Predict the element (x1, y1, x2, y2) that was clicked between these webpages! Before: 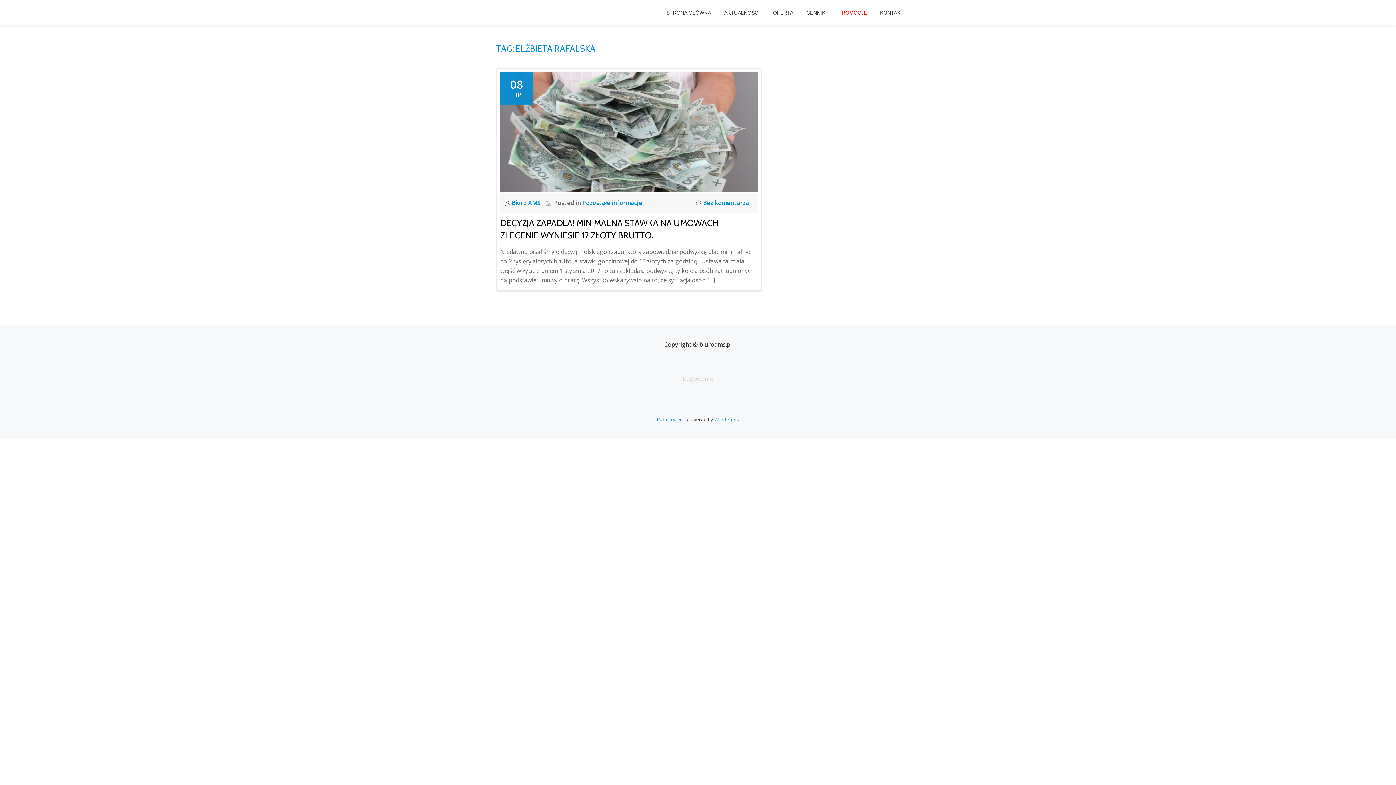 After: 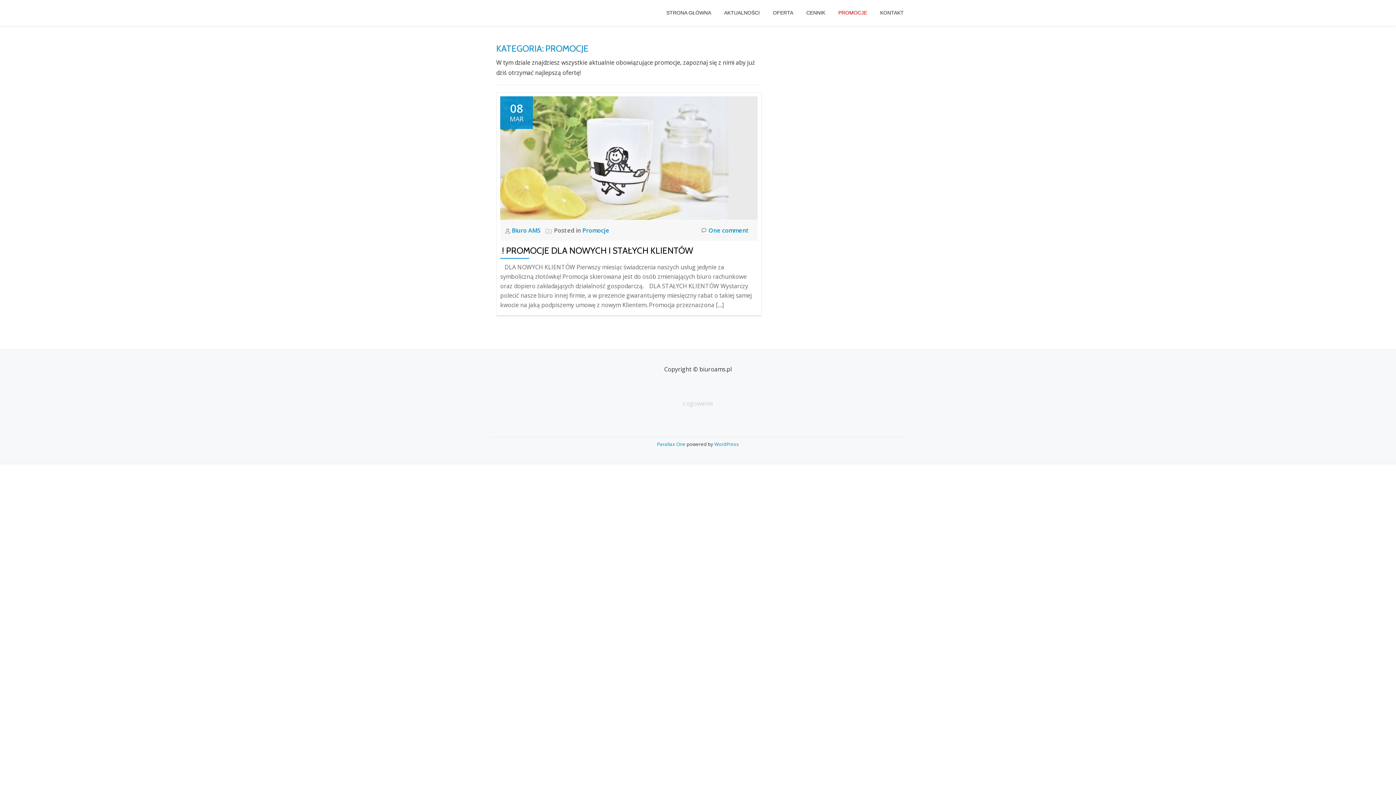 Action: bbox: (838, 9, 867, 16) label: PROMOCJE